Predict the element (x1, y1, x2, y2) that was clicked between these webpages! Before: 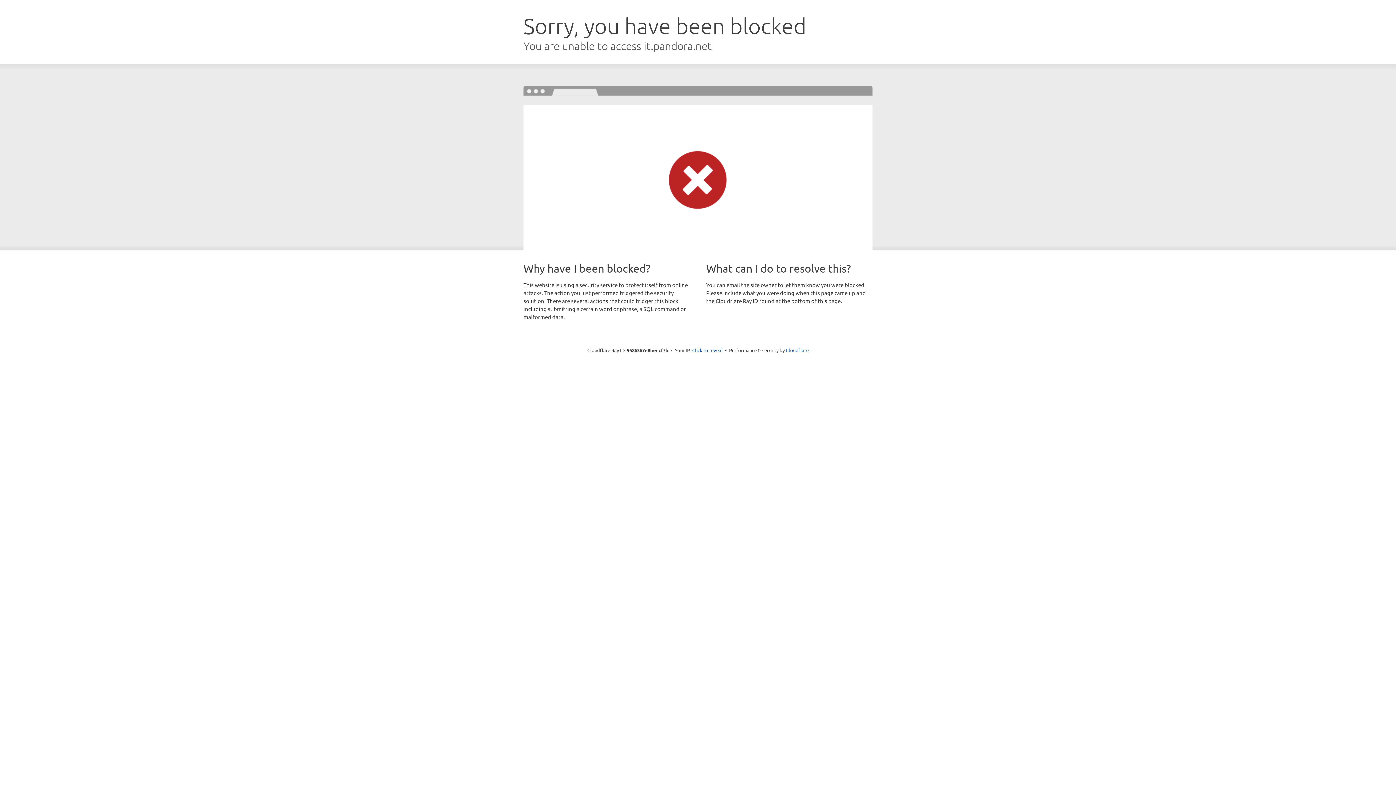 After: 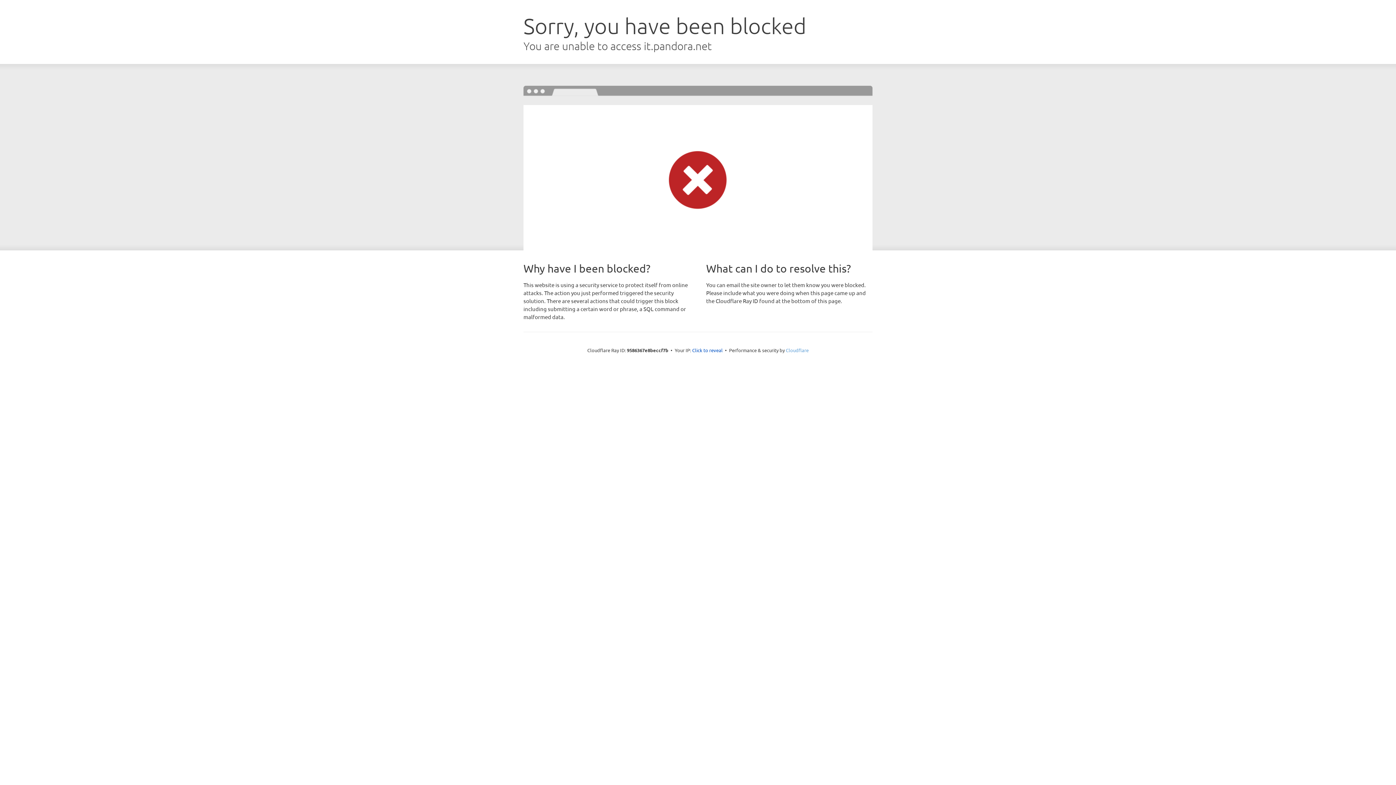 Action: bbox: (786, 347, 808, 353) label: Cloudflare